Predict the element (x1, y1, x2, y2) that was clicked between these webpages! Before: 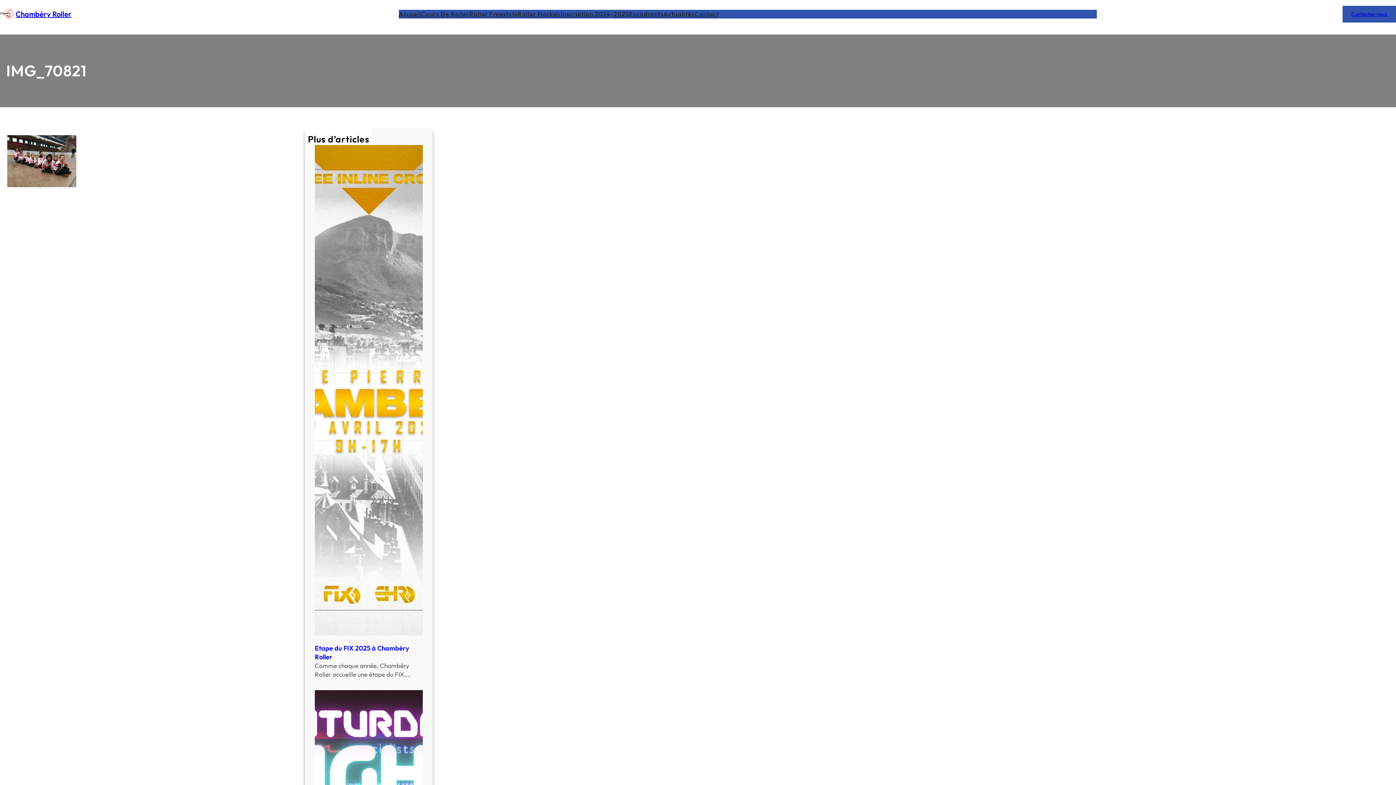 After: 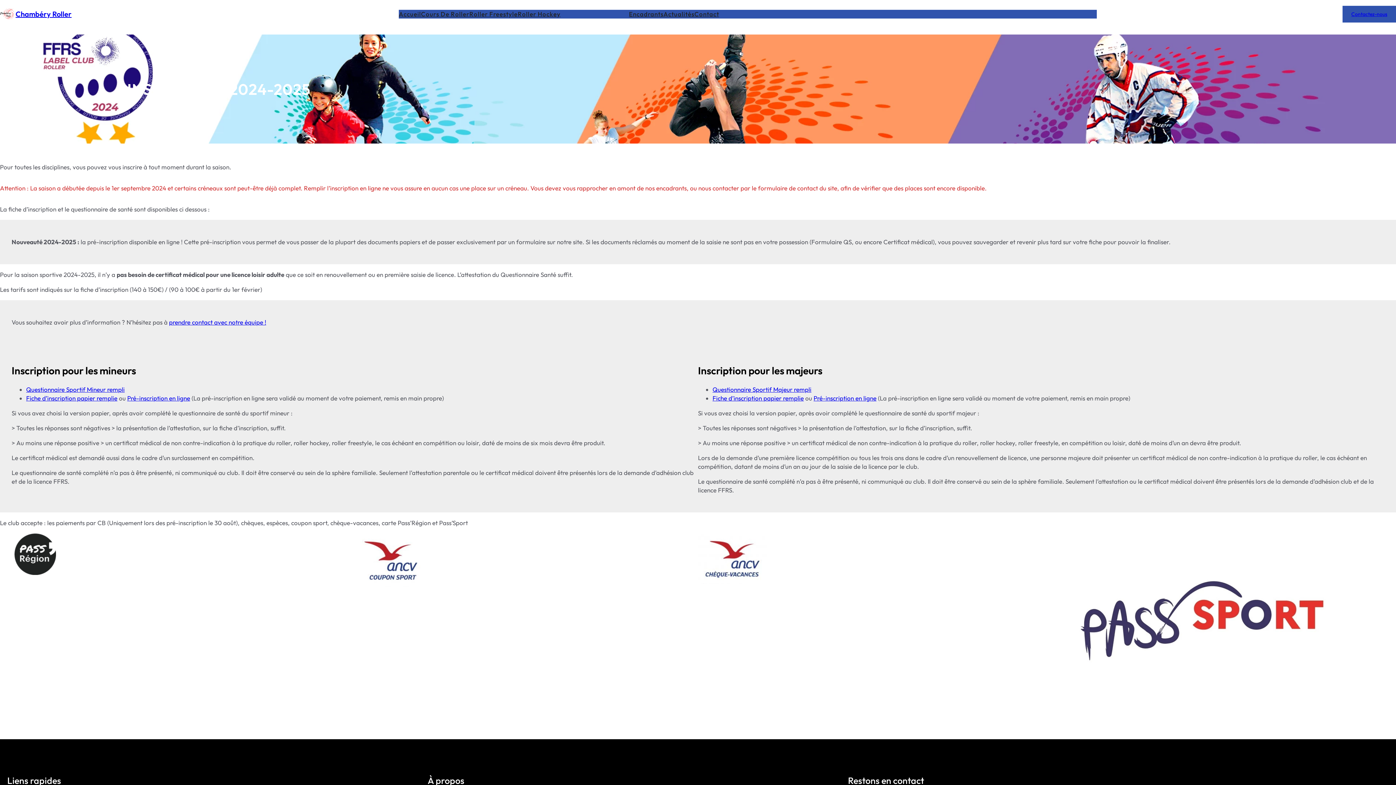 Action: bbox: (560, 9, 629, 18) label: Inscription 2024-2025